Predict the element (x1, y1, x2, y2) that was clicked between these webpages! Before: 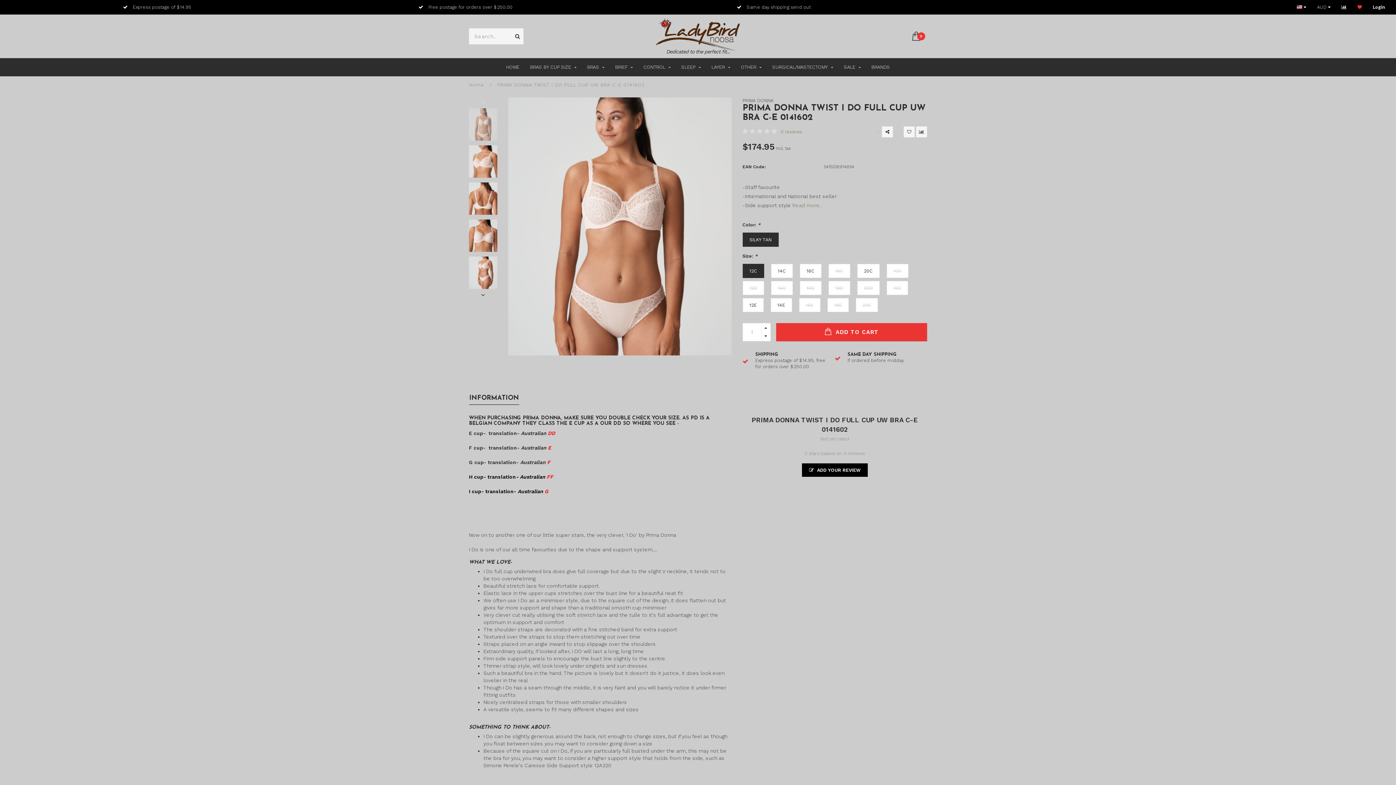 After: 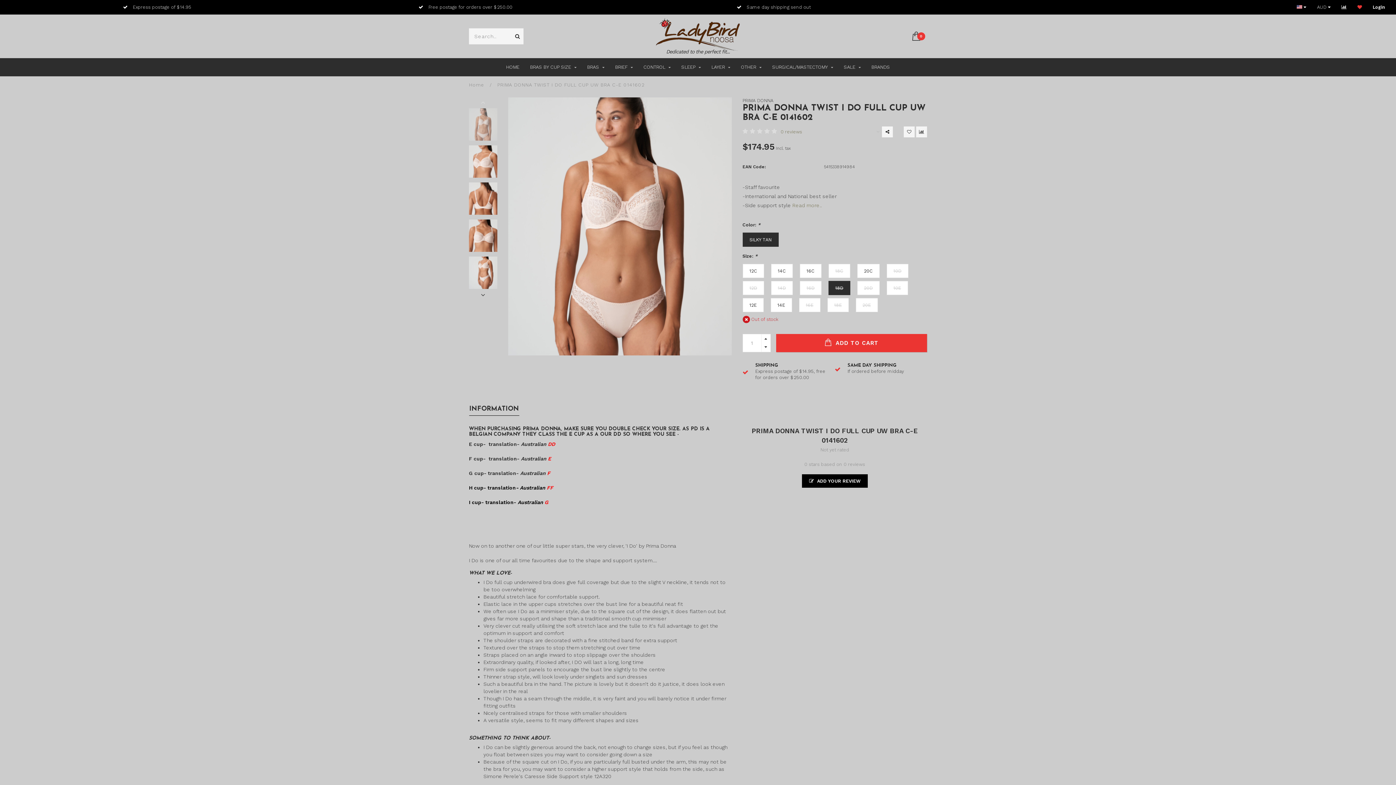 Action: bbox: (828, 281, 850, 295) label: 18D